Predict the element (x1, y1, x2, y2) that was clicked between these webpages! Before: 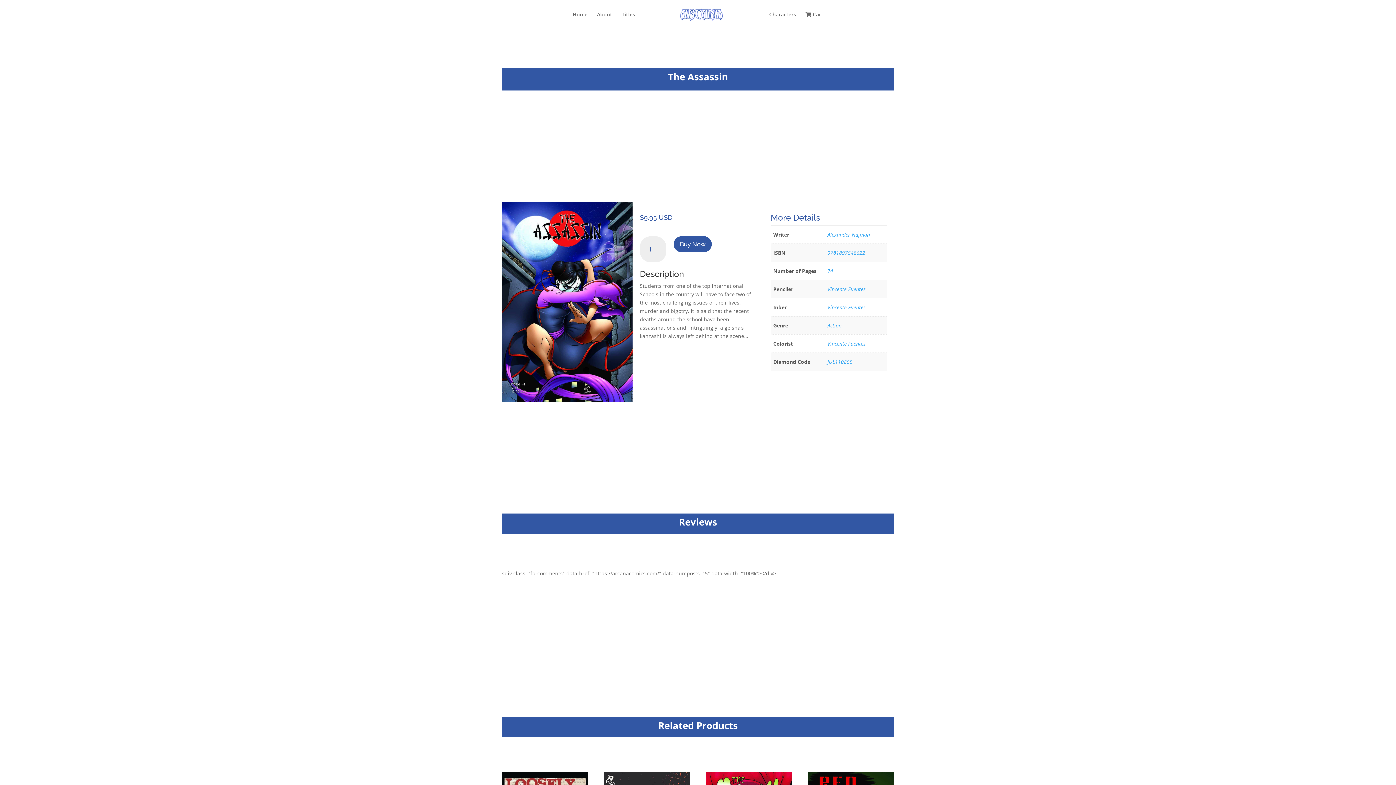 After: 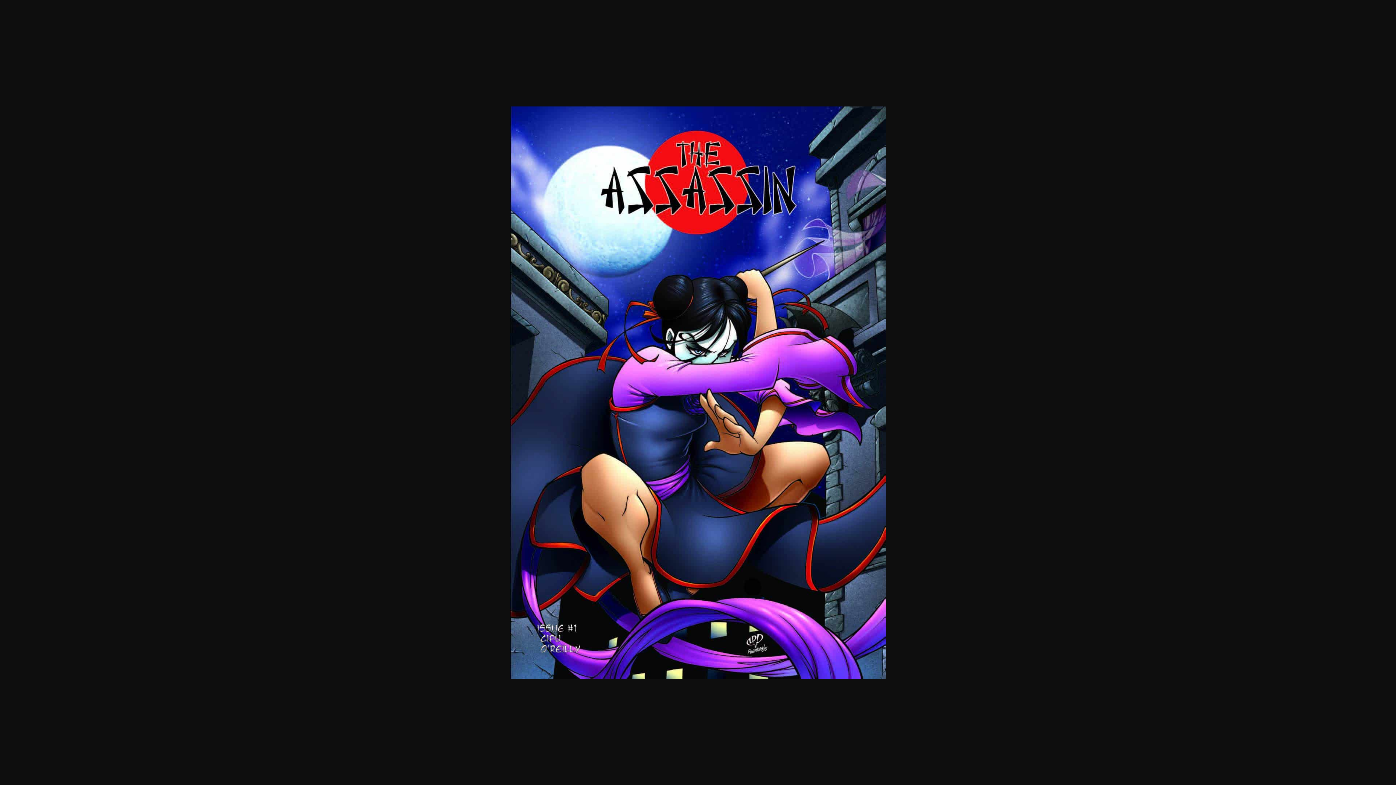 Action: bbox: (501, 396, 632, 403)